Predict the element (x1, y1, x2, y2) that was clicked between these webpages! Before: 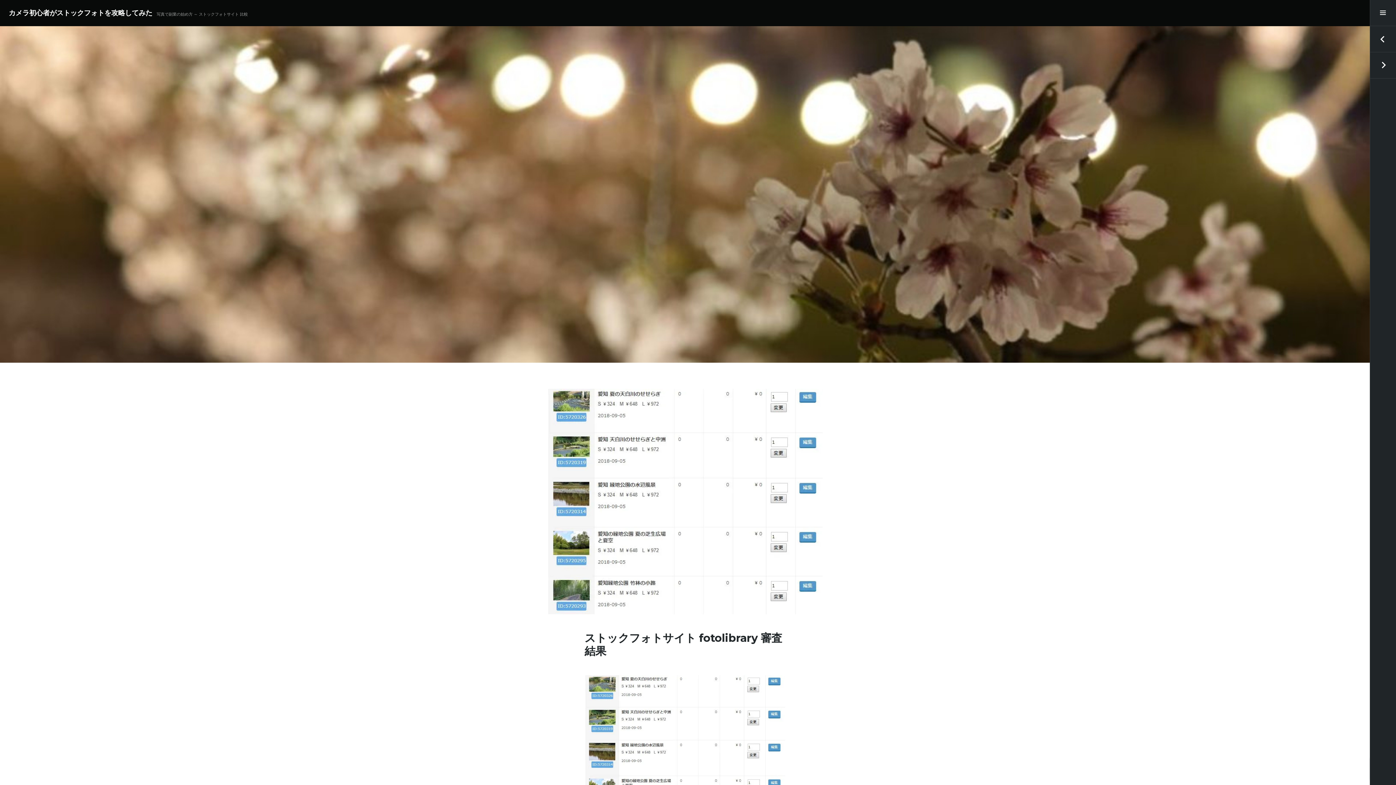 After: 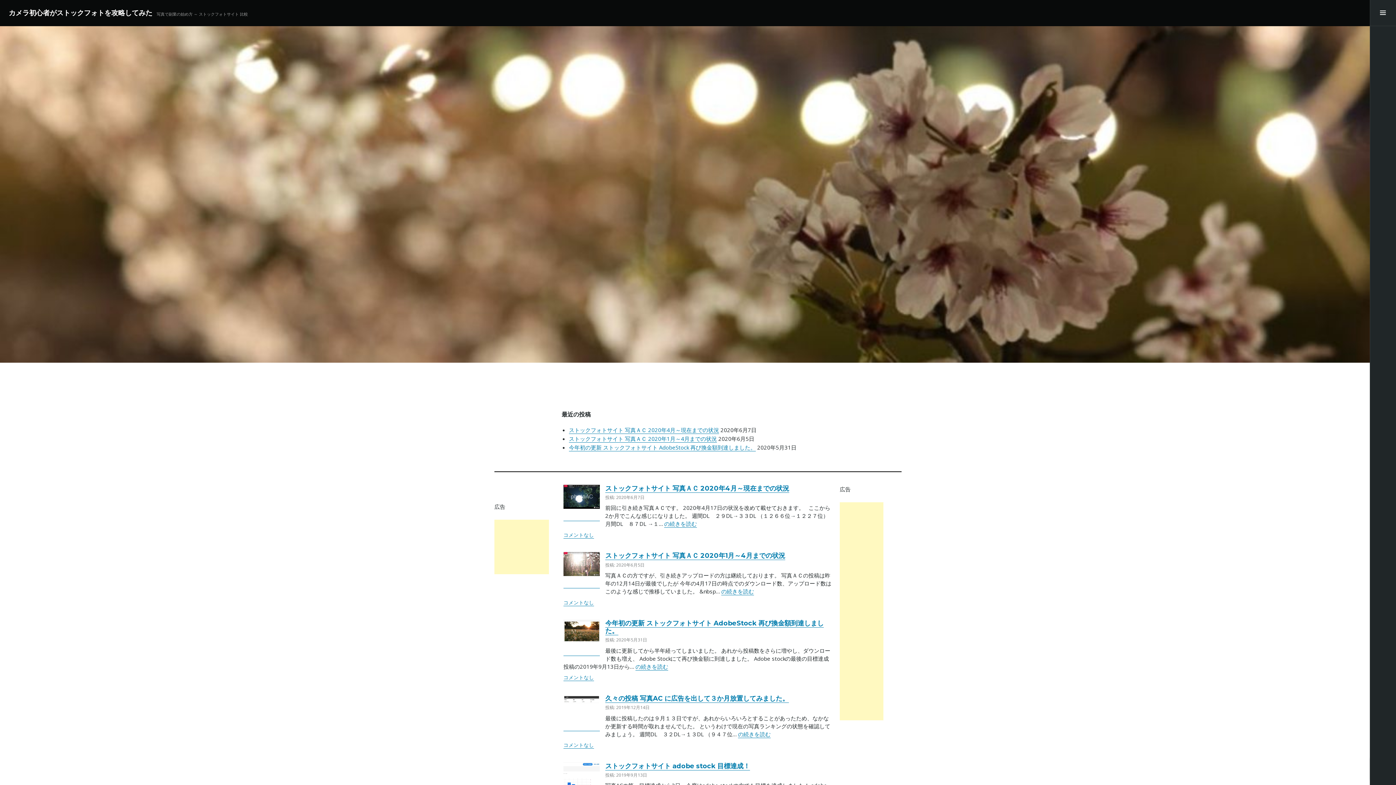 Action: bbox: (0, 190, 1370, 197)